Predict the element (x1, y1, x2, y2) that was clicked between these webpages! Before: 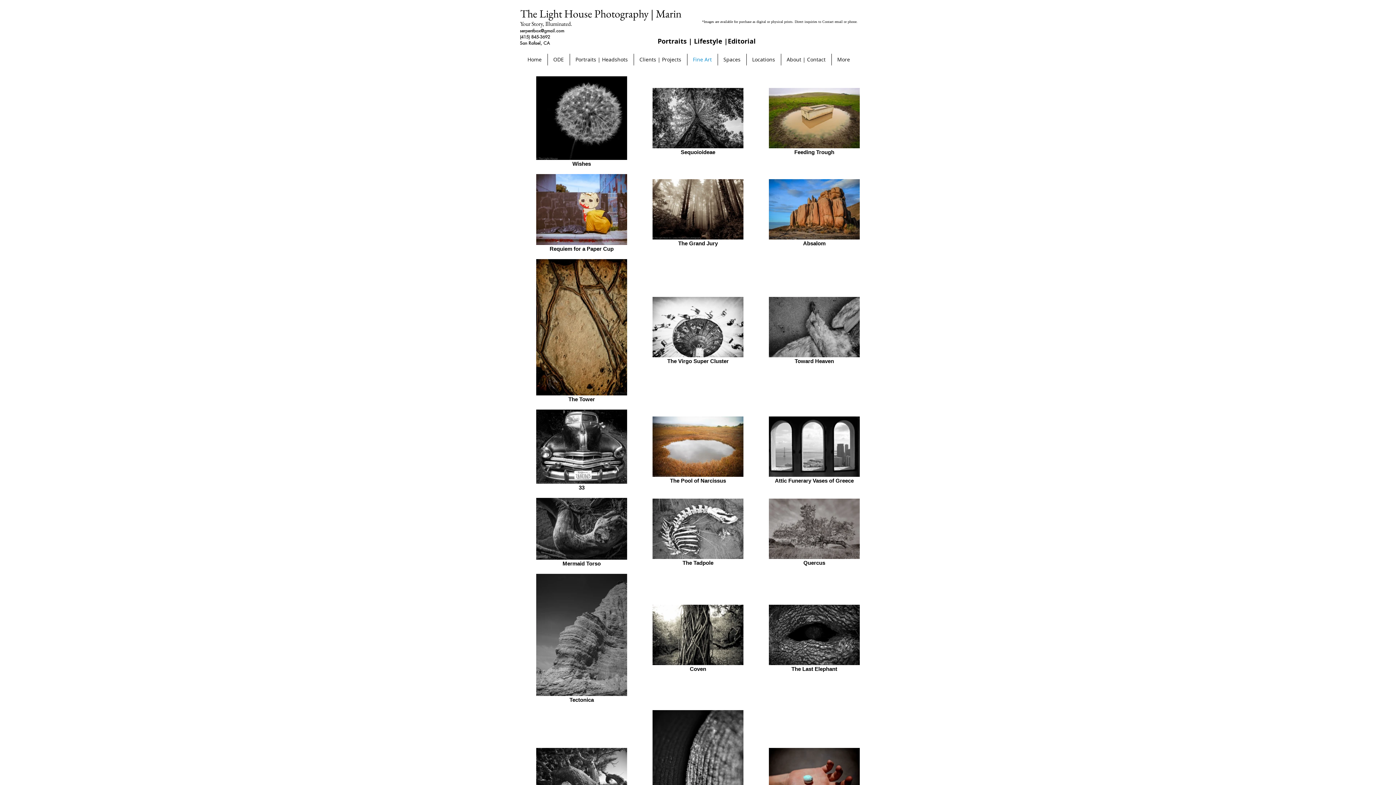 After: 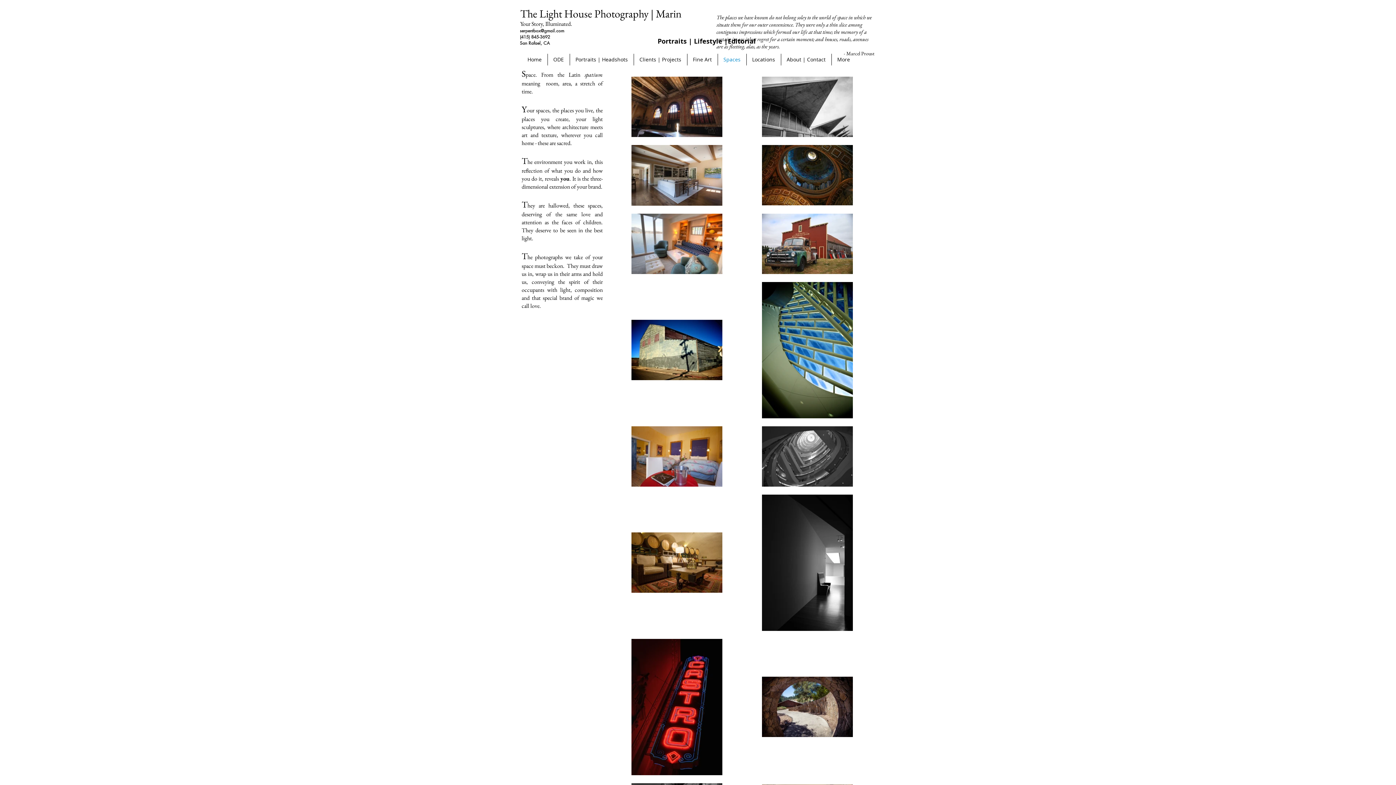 Action: bbox: (718, 53, 746, 65) label: Spaces